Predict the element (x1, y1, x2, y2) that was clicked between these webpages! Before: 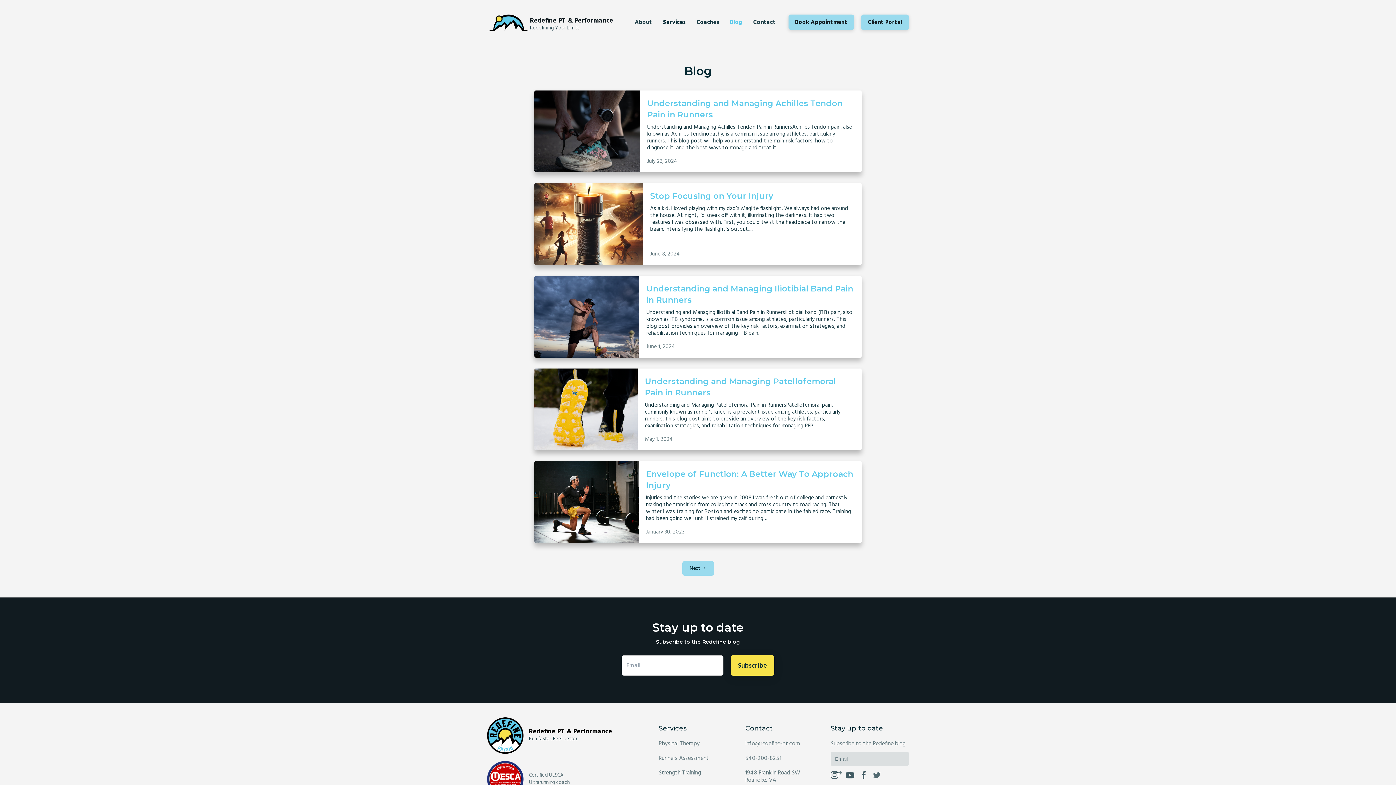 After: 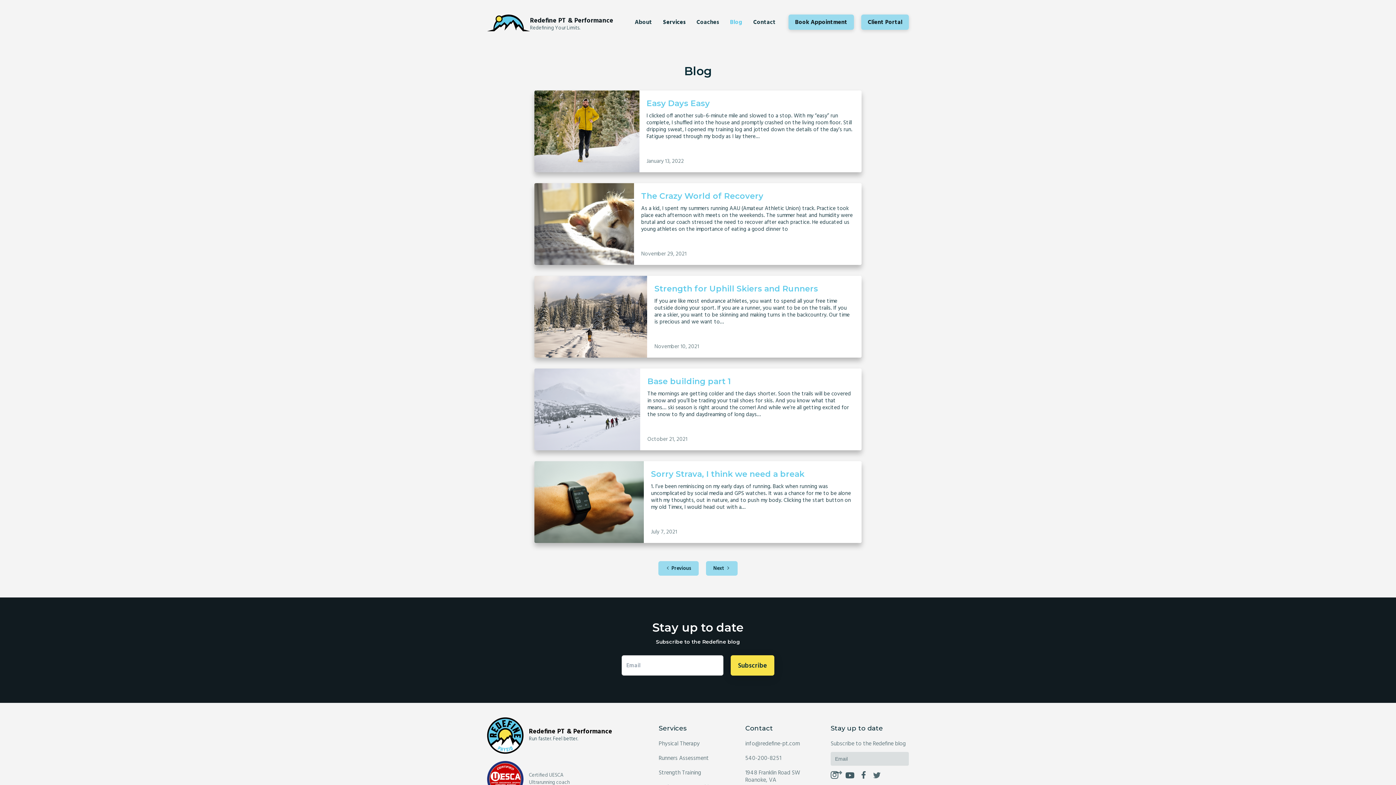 Action: label: Next Page bbox: (682, 561, 714, 576)